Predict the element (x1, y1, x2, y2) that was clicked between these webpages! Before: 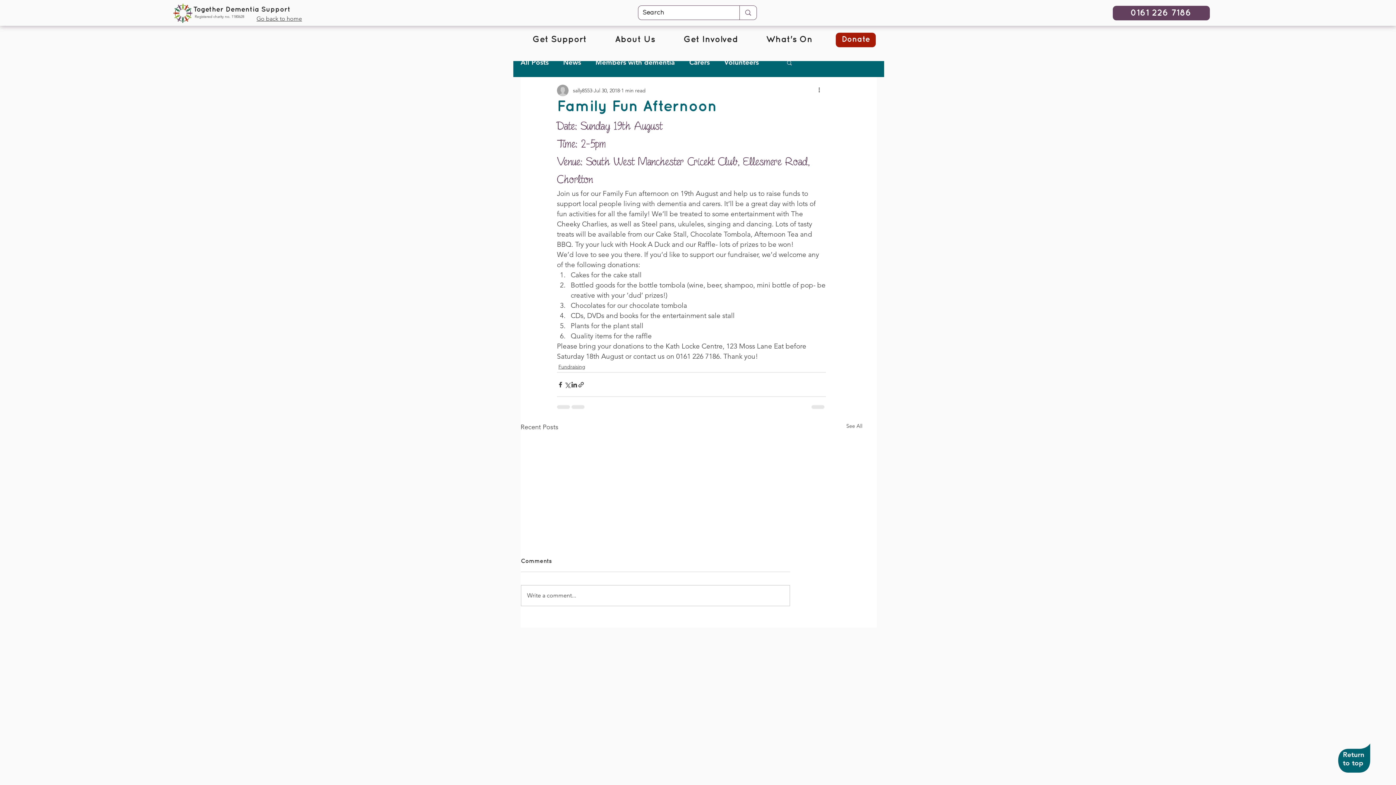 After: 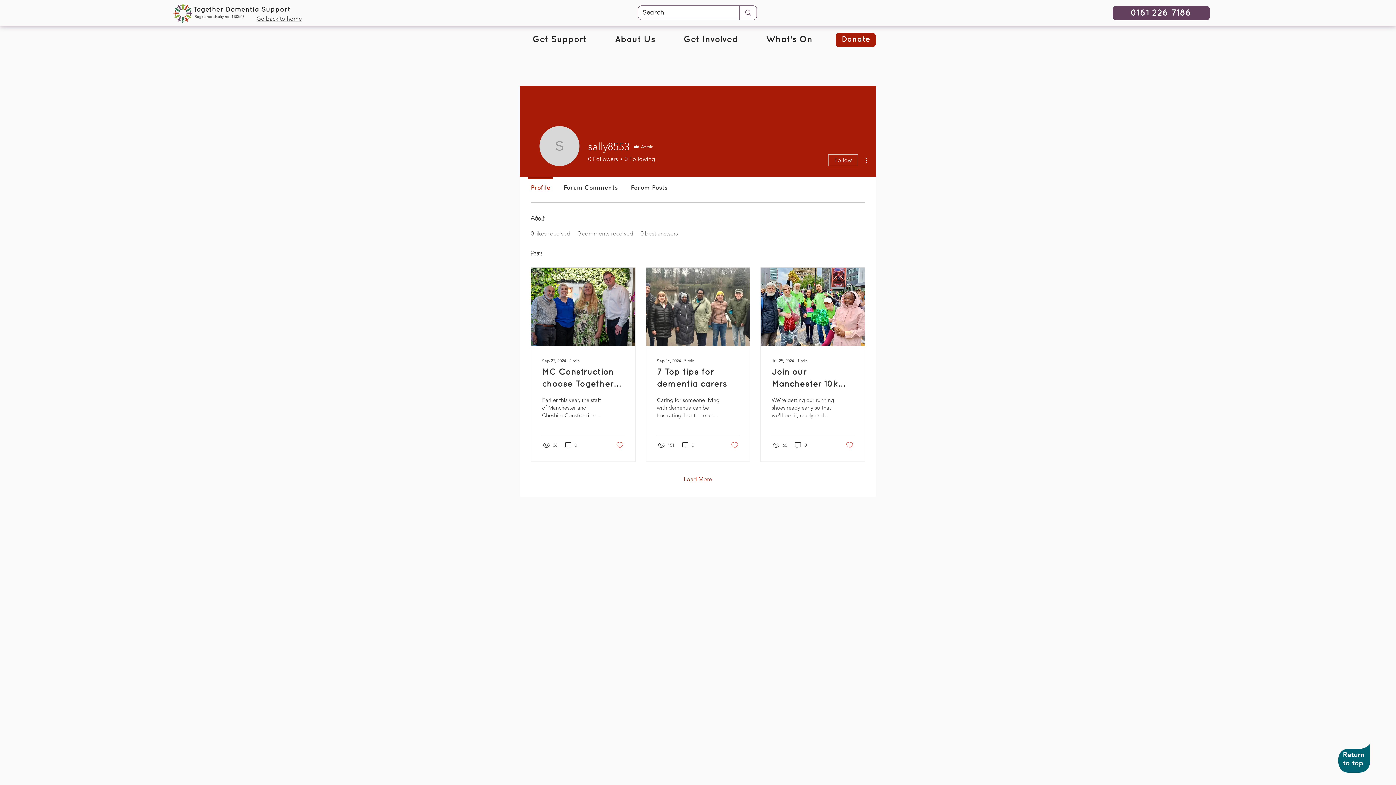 Action: label: sally8553 bbox: (573, 86, 592, 94)